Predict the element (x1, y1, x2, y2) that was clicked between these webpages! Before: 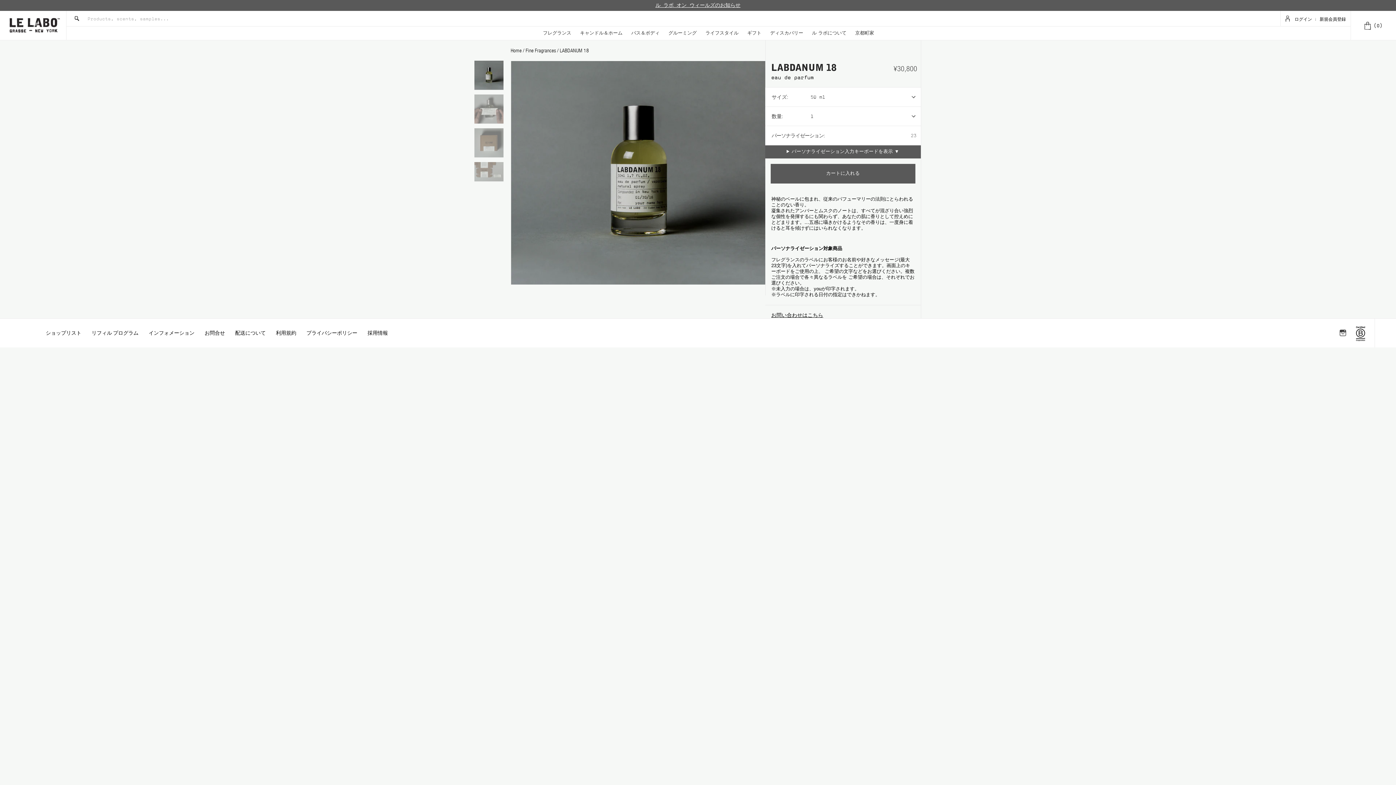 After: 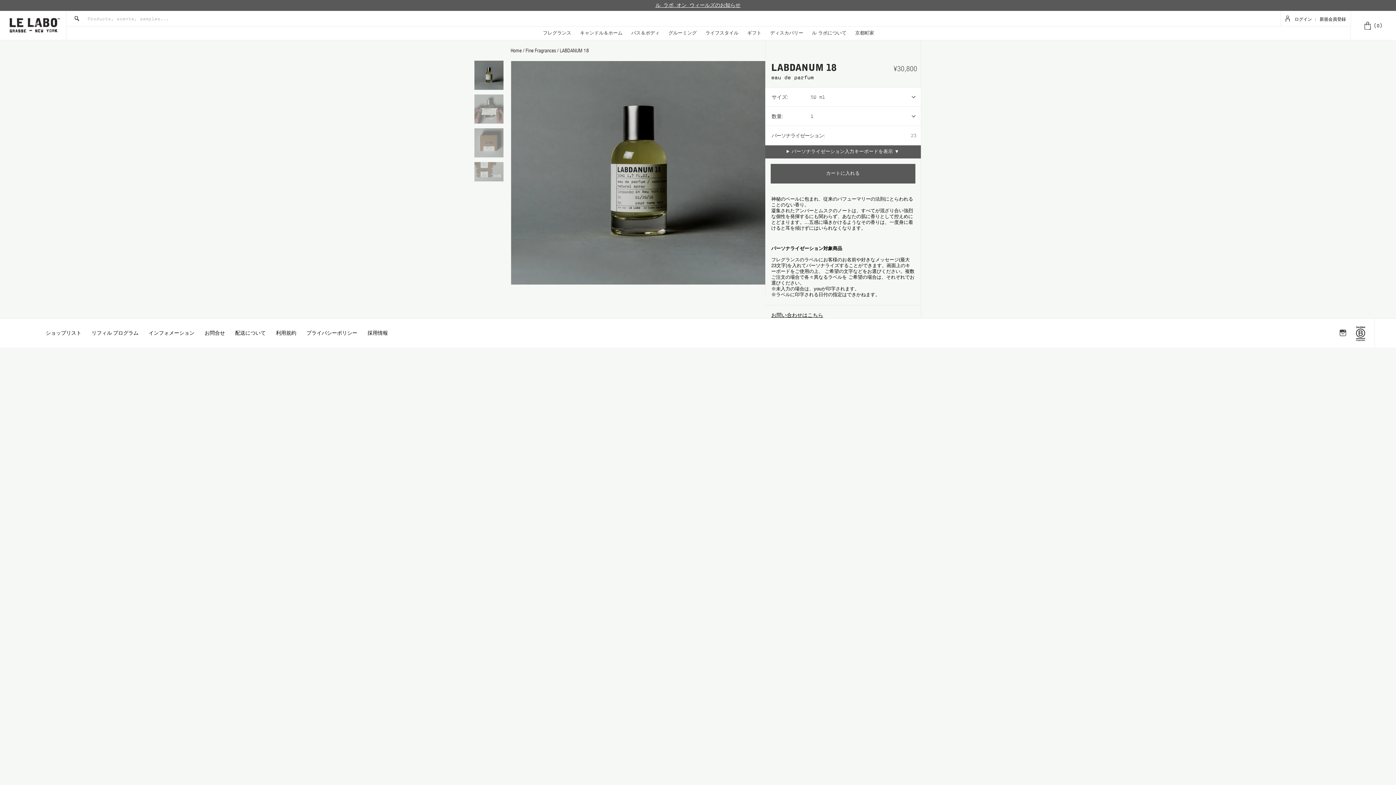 Action: bbox: (71, 10, 82, 25)